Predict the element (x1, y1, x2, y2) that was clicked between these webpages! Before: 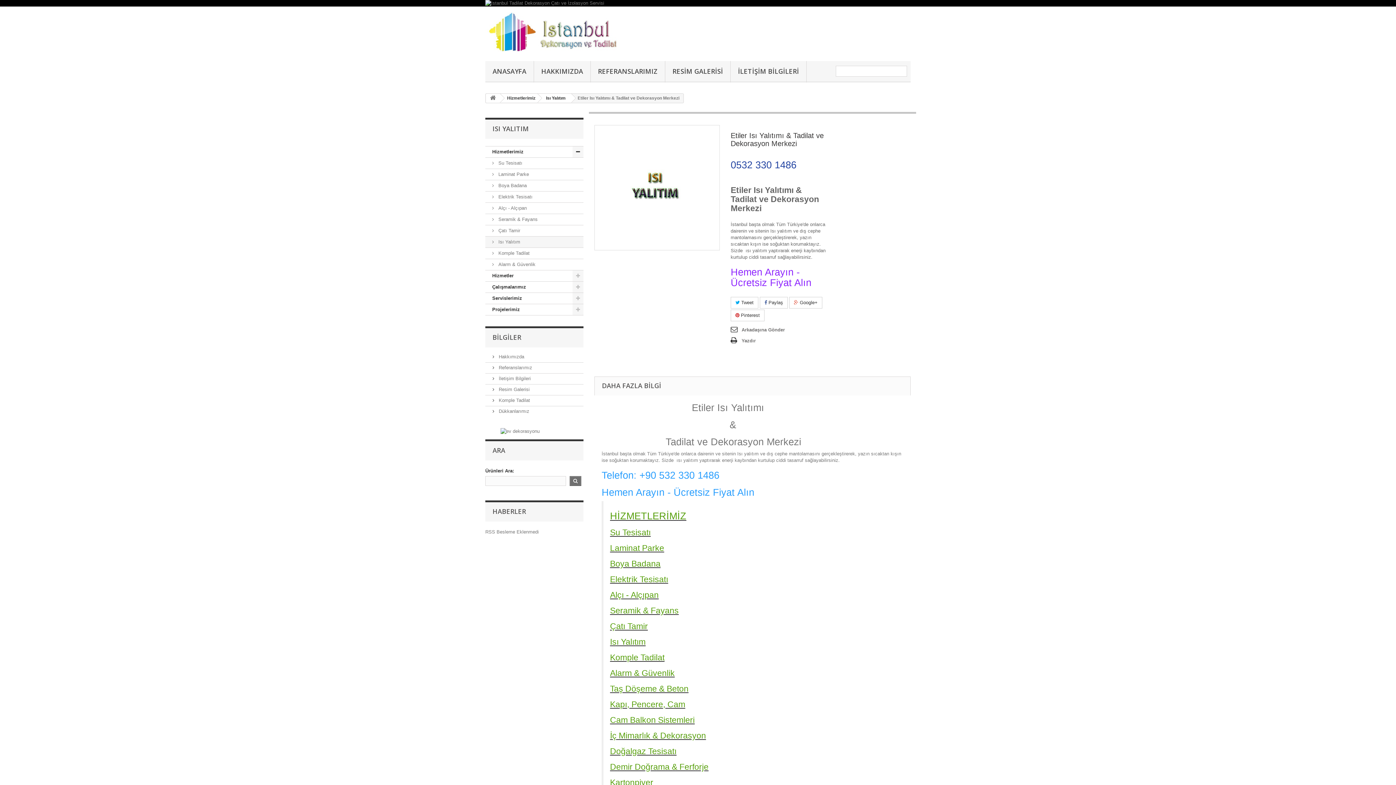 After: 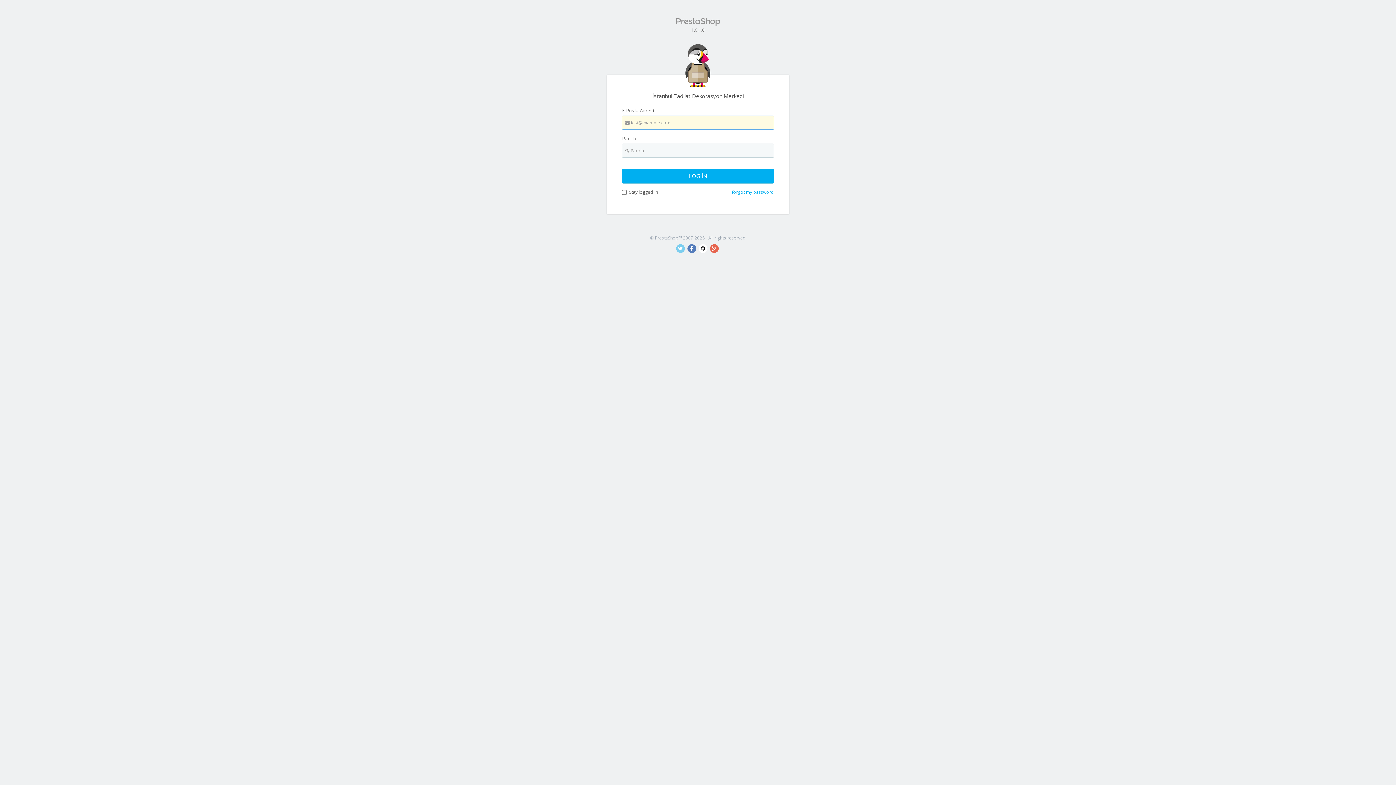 Action: bbox: (500, 428, 539, 433)